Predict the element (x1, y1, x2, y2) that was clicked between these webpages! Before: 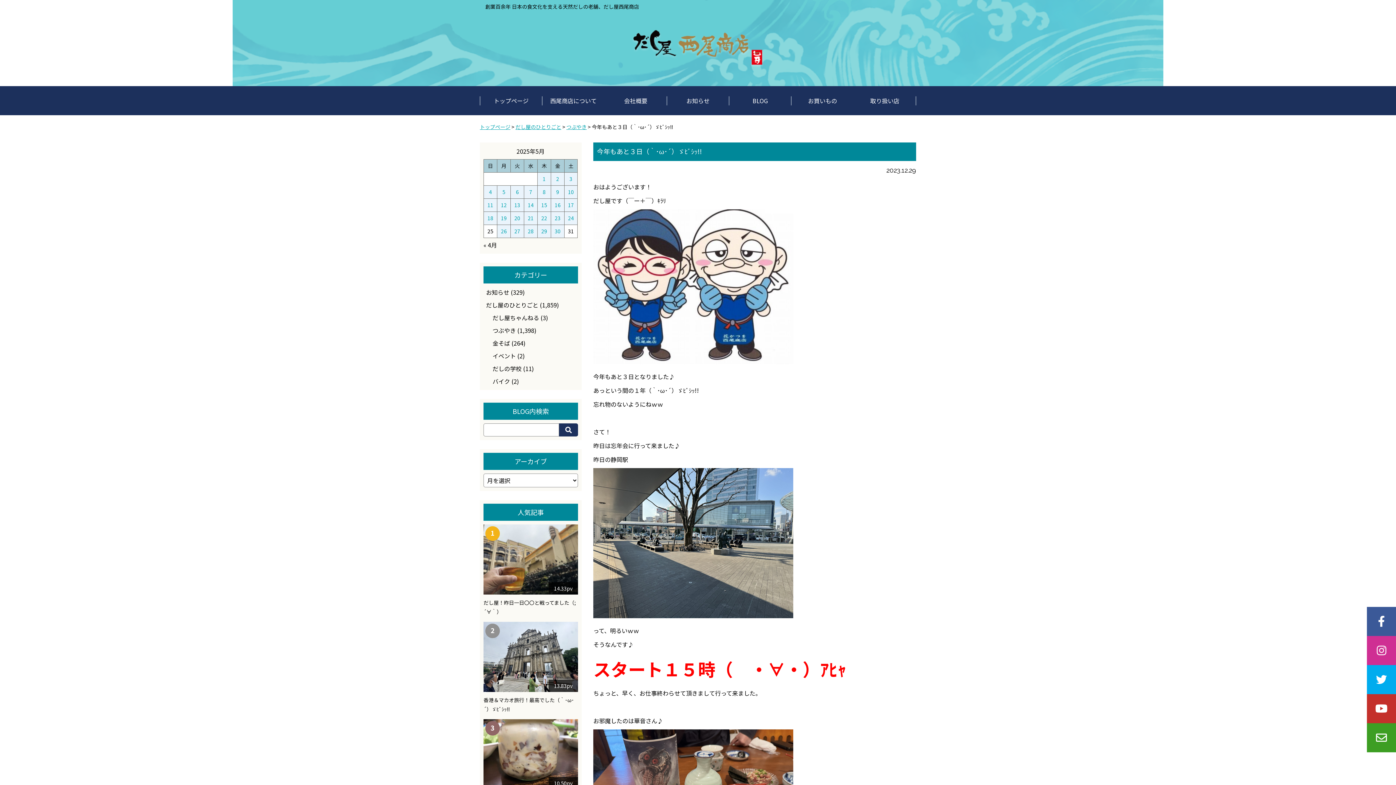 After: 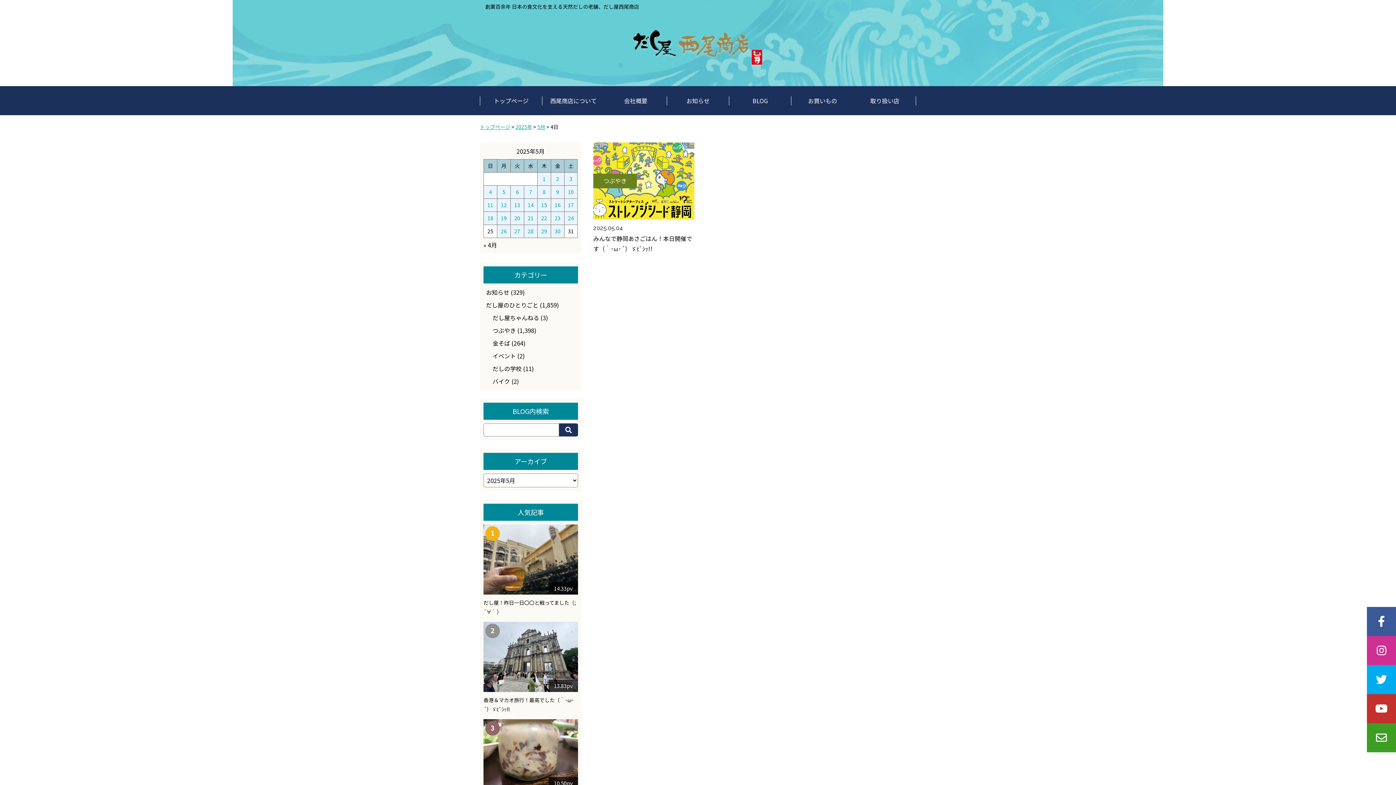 Action: bbox: (484, 185, 497, 198) label: 2025年5月4日 に投稿を公開